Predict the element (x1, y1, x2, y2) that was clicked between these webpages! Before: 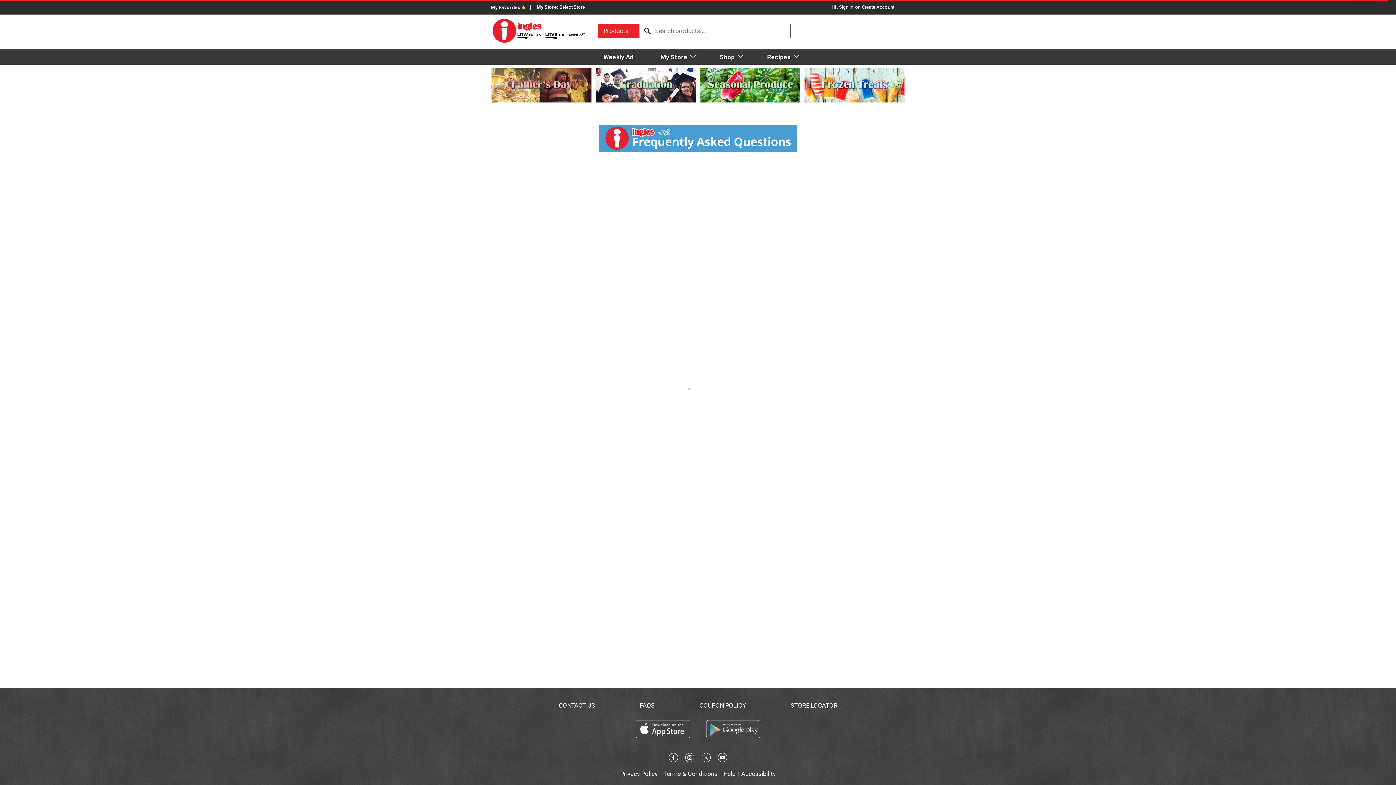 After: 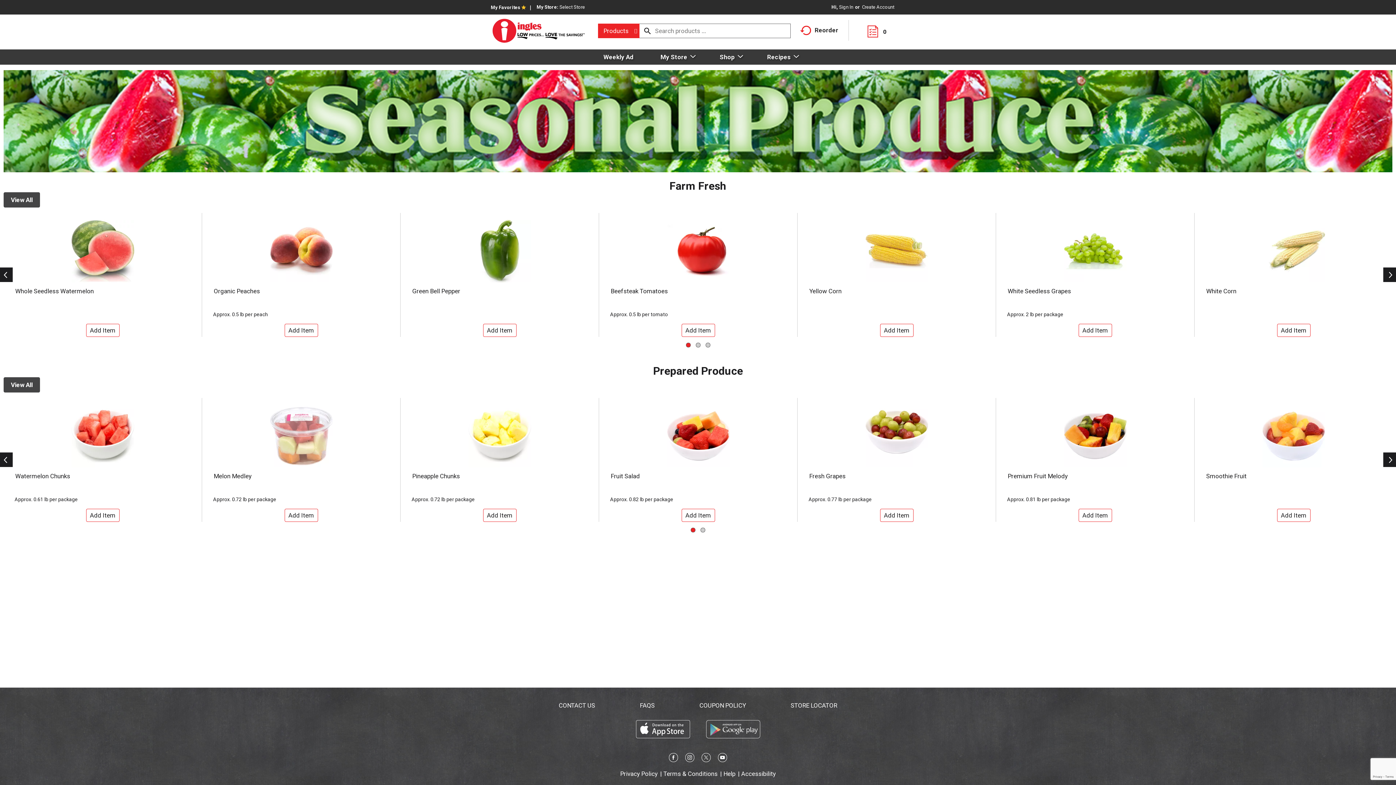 Action: bbox: (700, 68, 800, 102)